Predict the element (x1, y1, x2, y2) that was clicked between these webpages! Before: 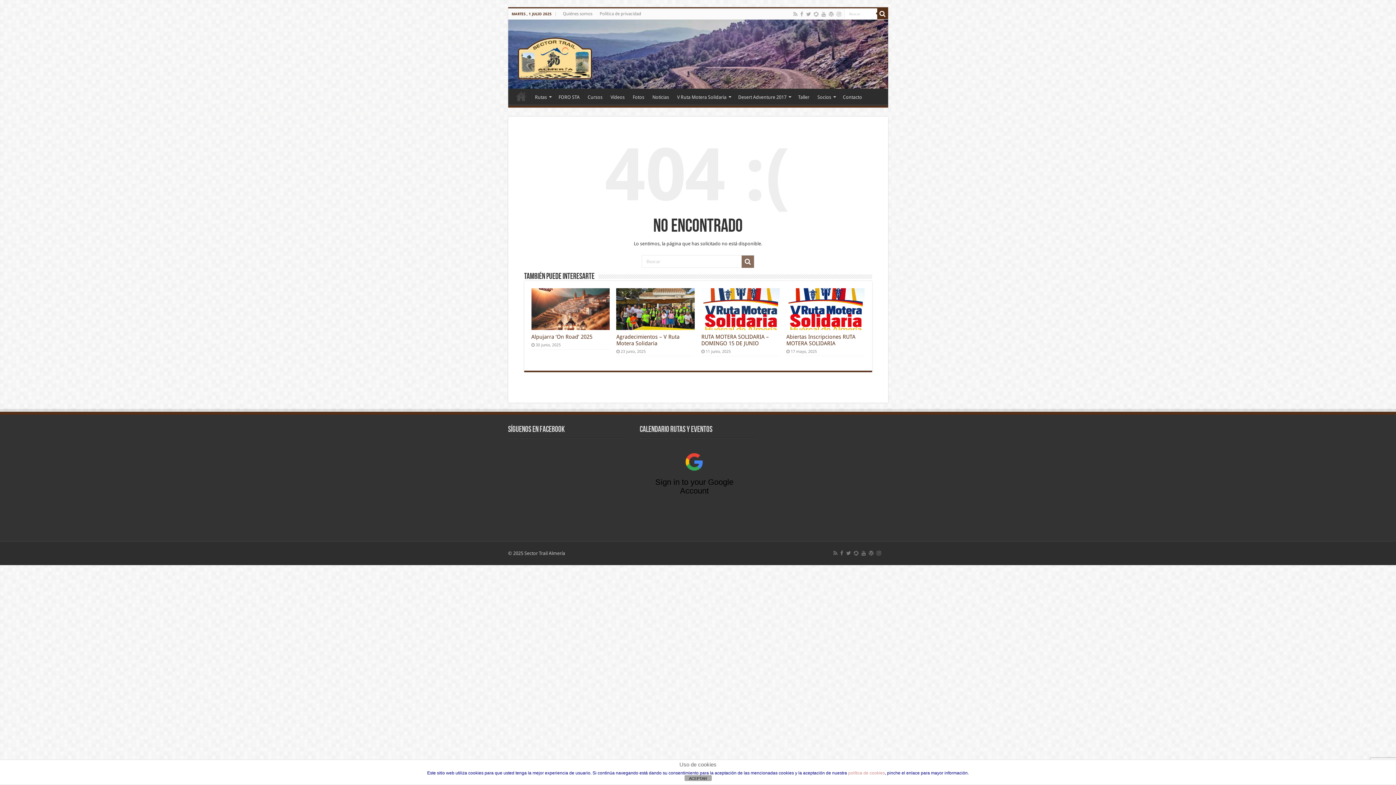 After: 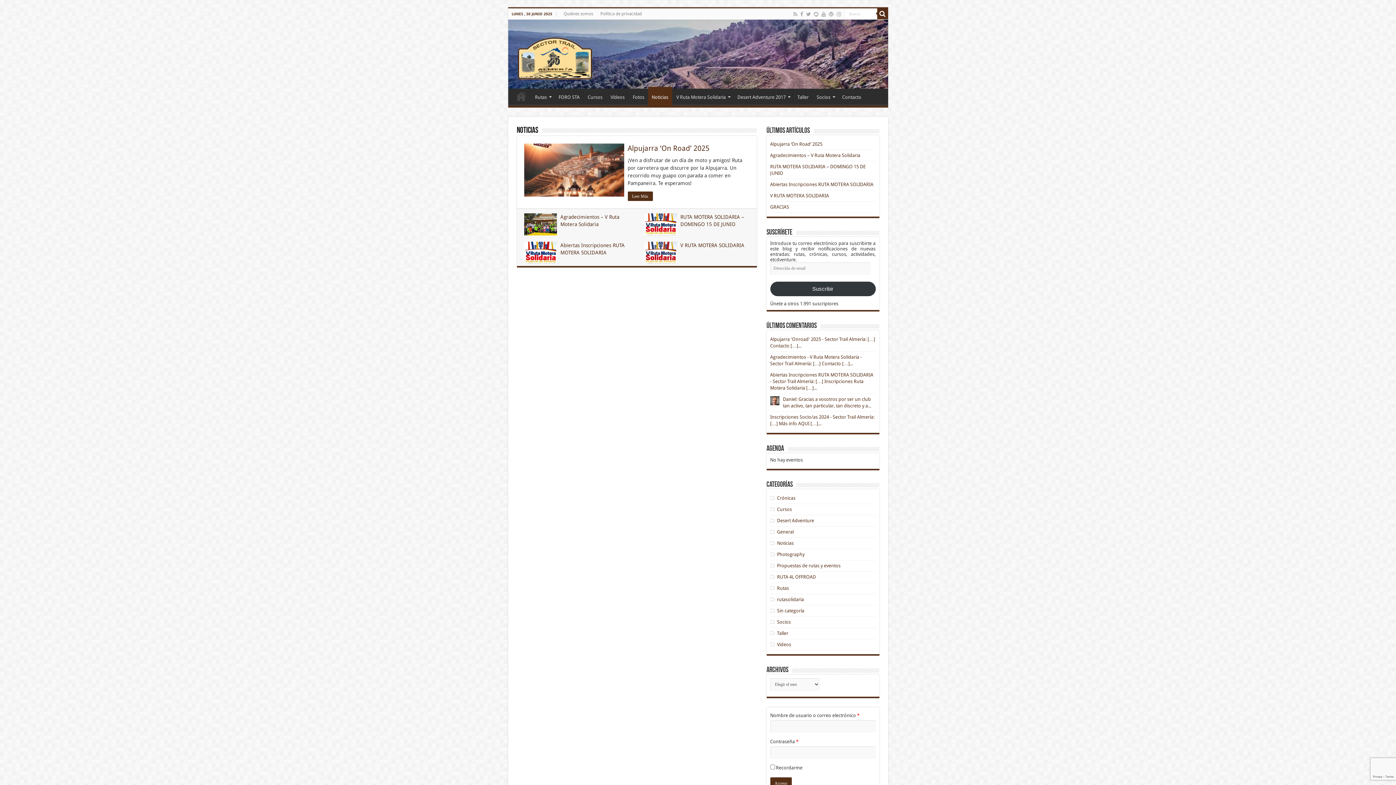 Action: label: Noticias bbox: (648, 88, 672, 104)